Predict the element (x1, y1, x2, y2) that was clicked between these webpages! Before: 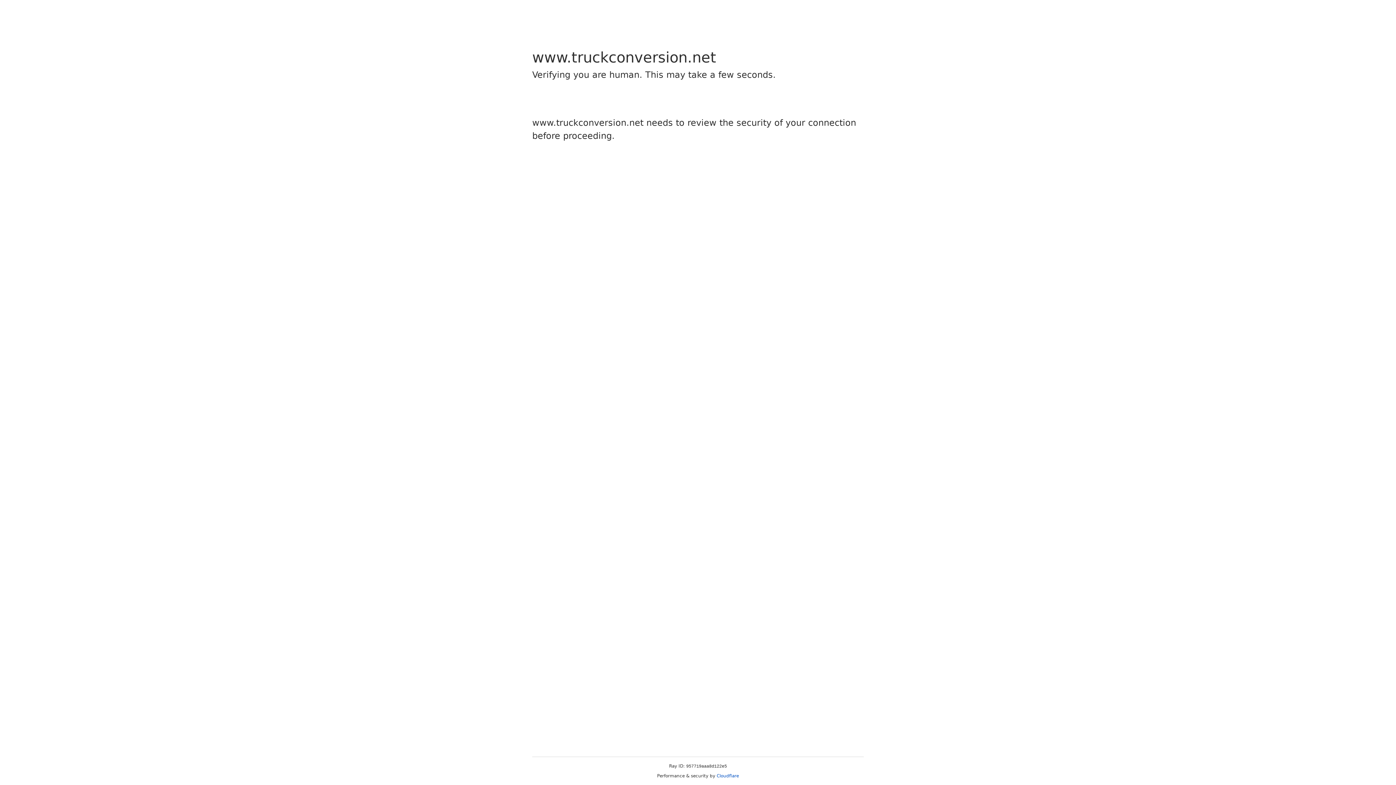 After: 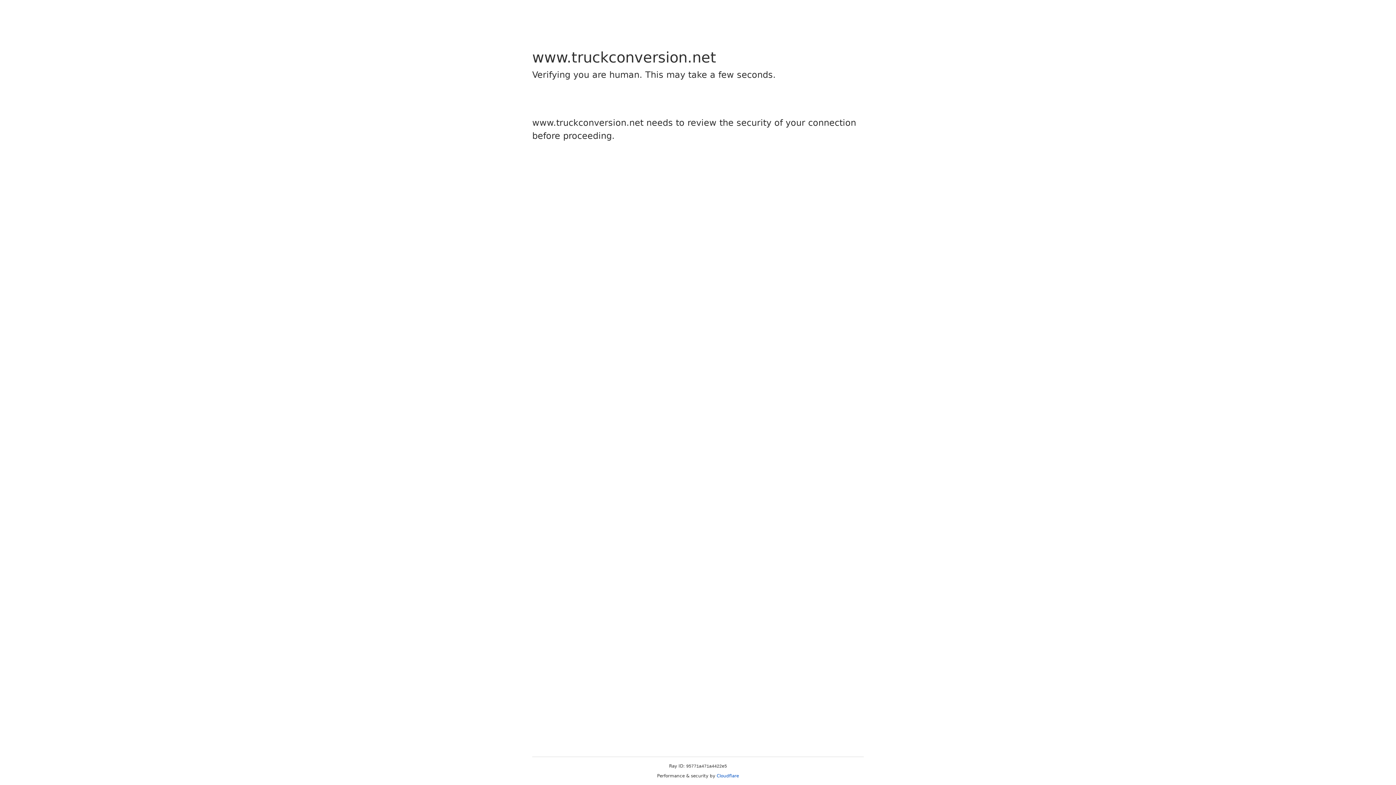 Action: label: Cloudflare bbox: (716, 773, 739, 778)